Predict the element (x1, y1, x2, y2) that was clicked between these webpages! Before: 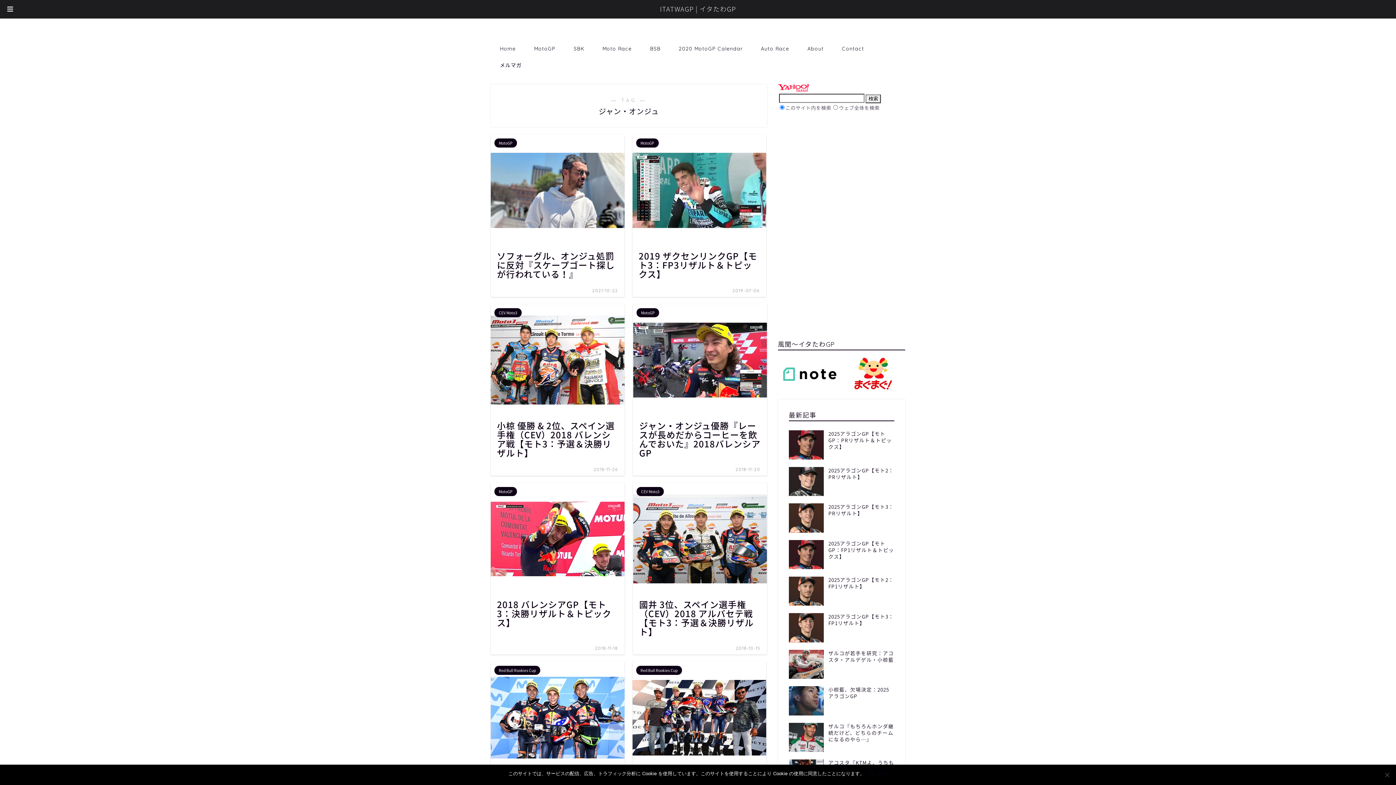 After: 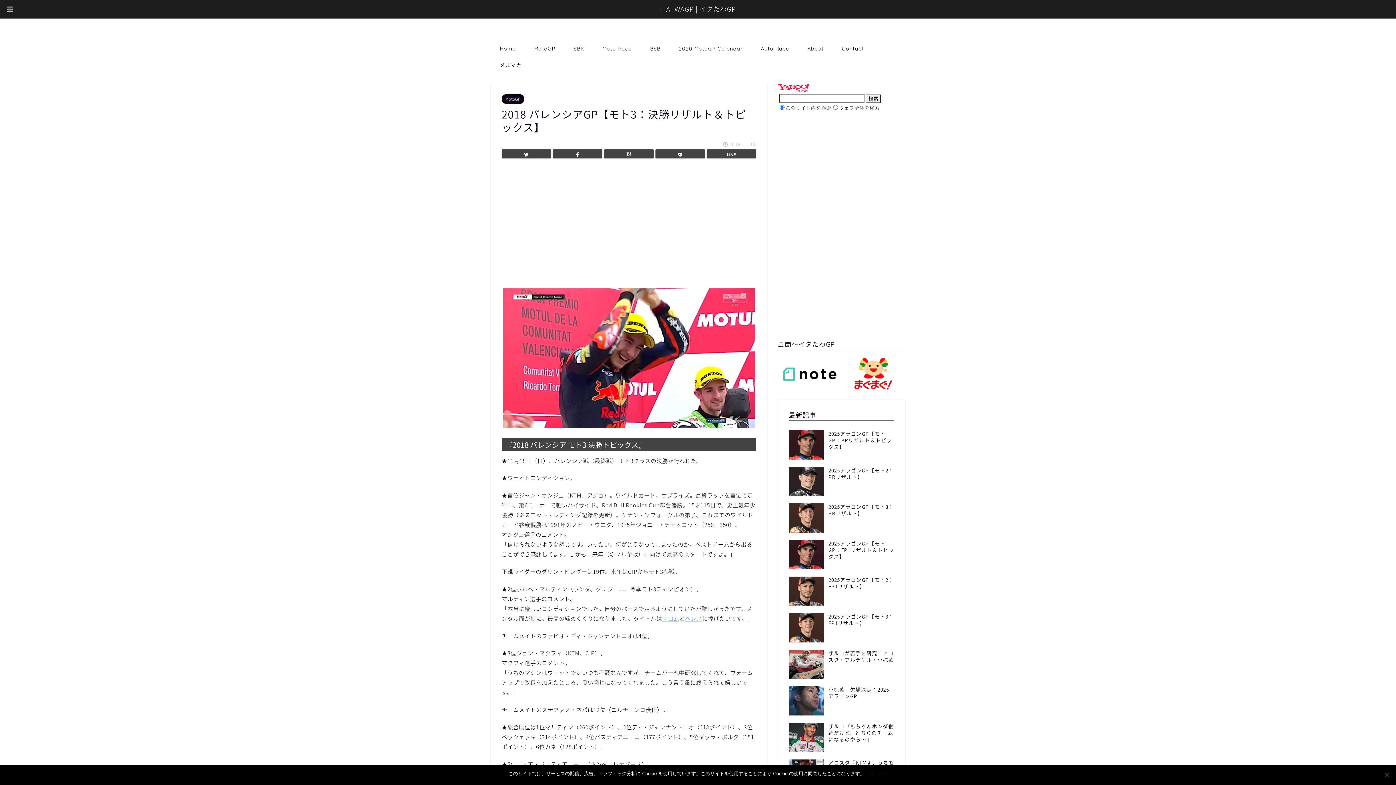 Action: bbox: (490, 483, 624, 654) label: MotoGP
2018 バレンシアGP【モト3：決勝リザルト＆トピックス】
2018-11-18